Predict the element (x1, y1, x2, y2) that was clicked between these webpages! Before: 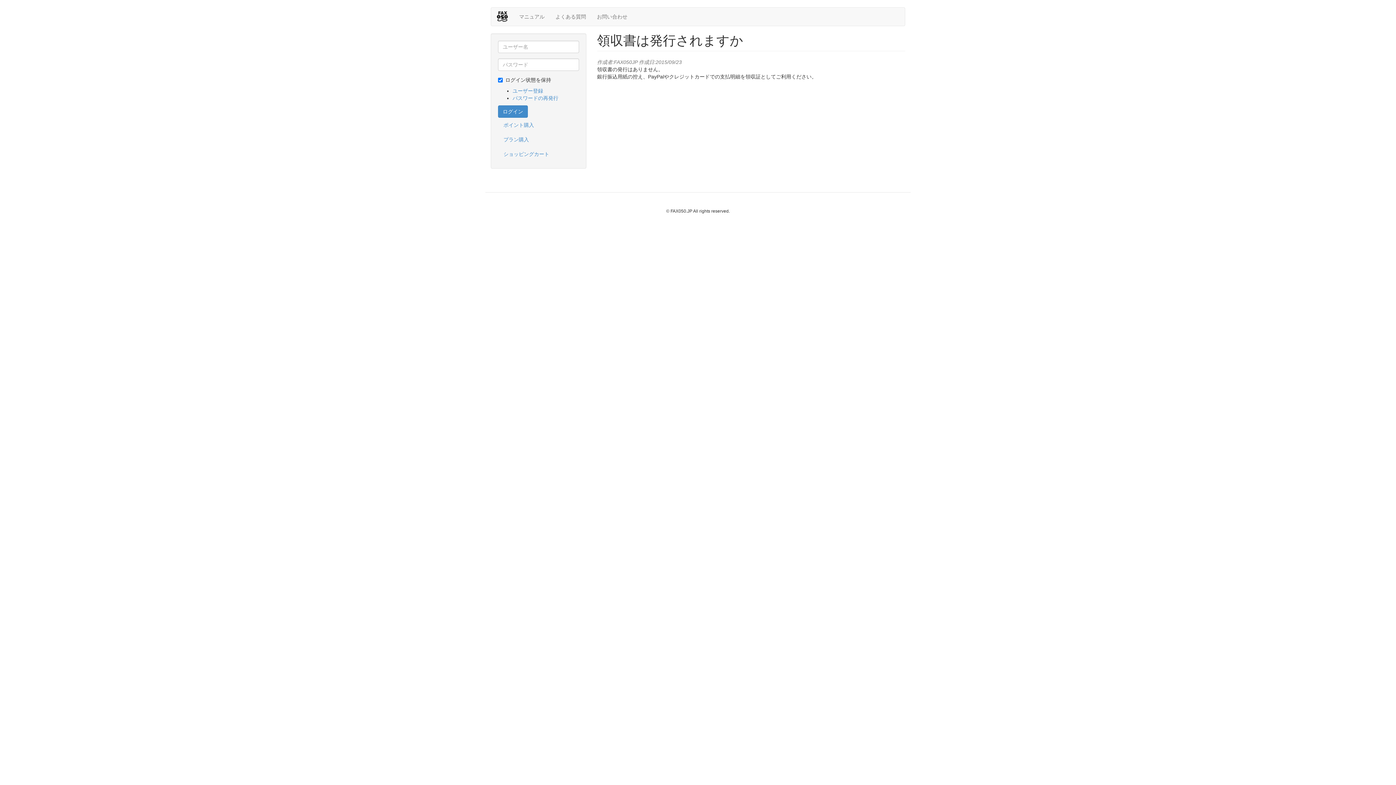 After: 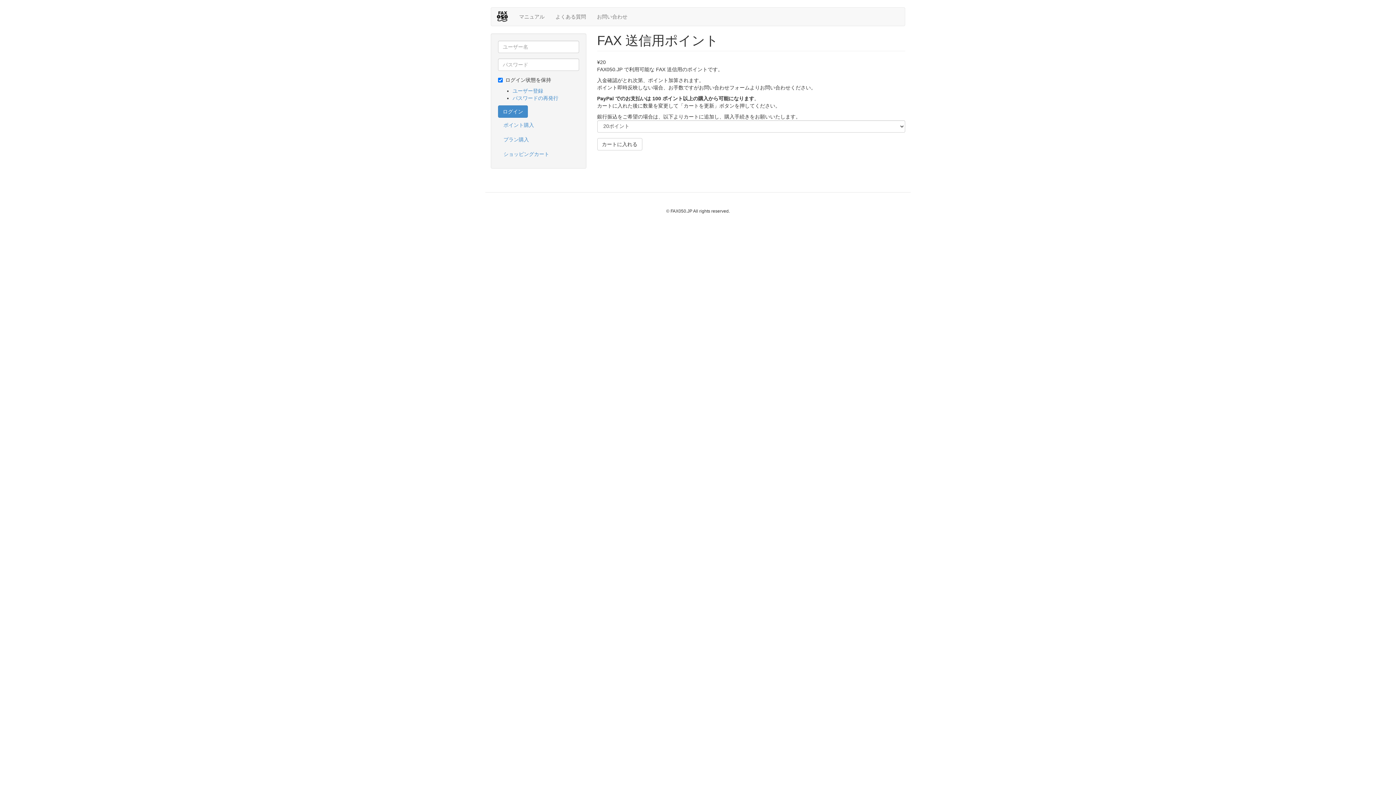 Action: label: ポイント購入 bbox: (498, 117, 579, 132)